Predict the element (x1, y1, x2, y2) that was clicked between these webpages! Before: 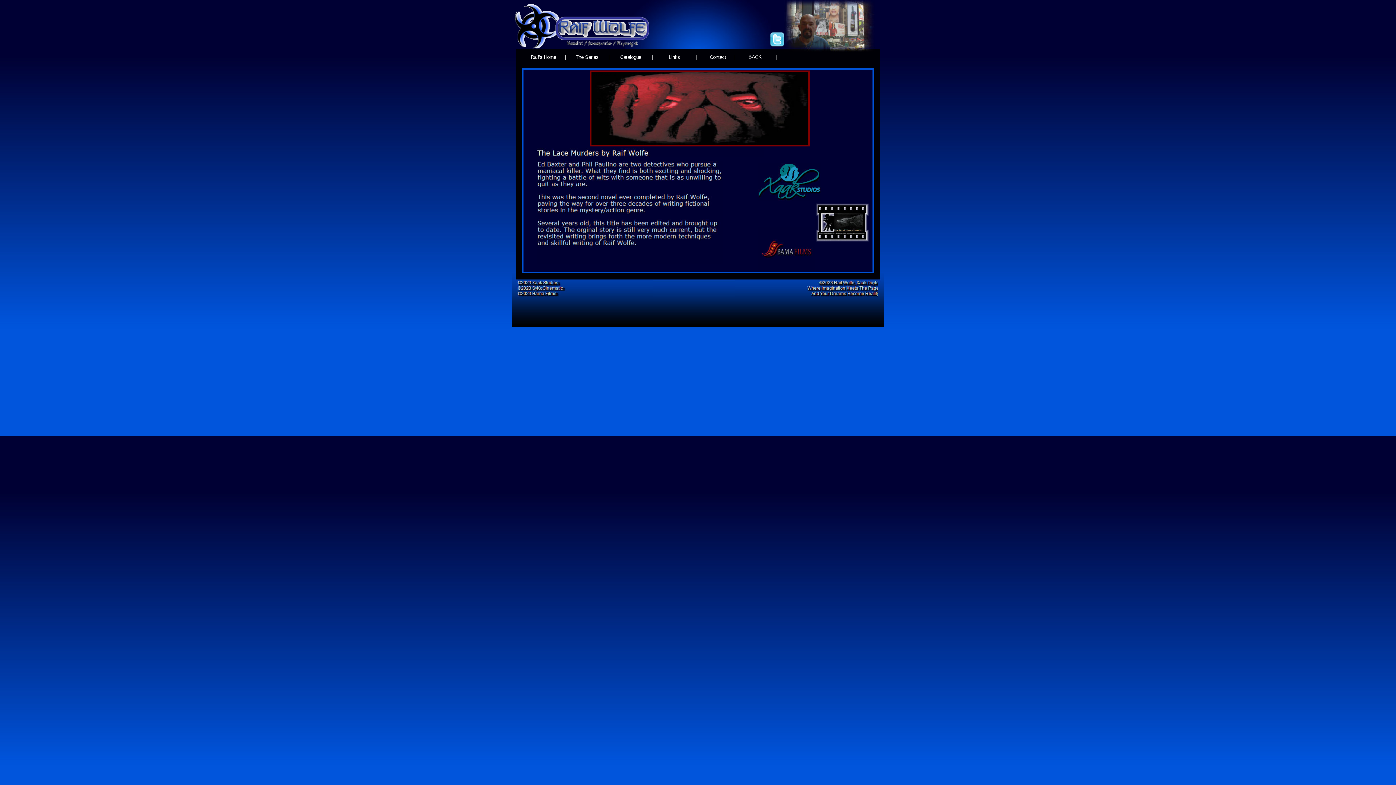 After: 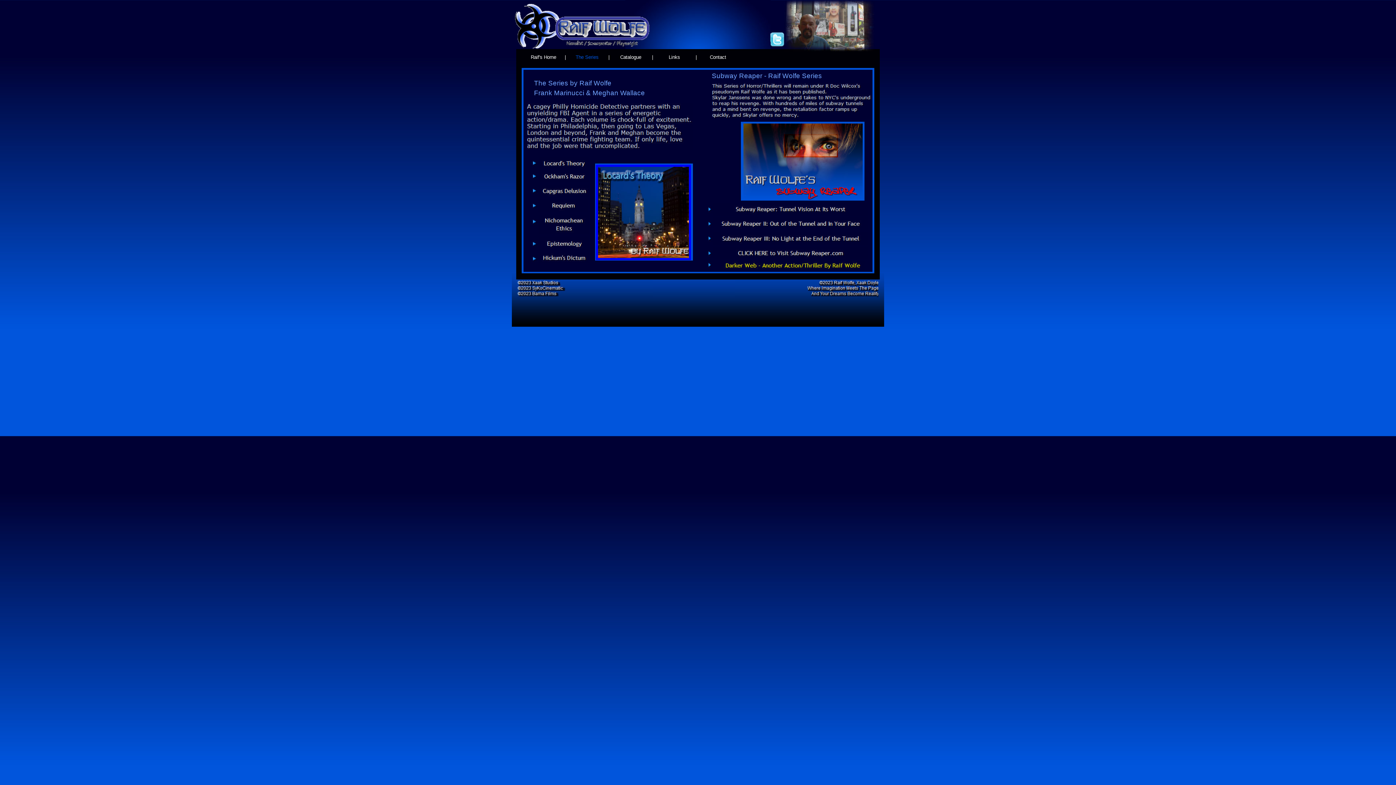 Action: bbox: (575, 54, 598, 60) label: The Series